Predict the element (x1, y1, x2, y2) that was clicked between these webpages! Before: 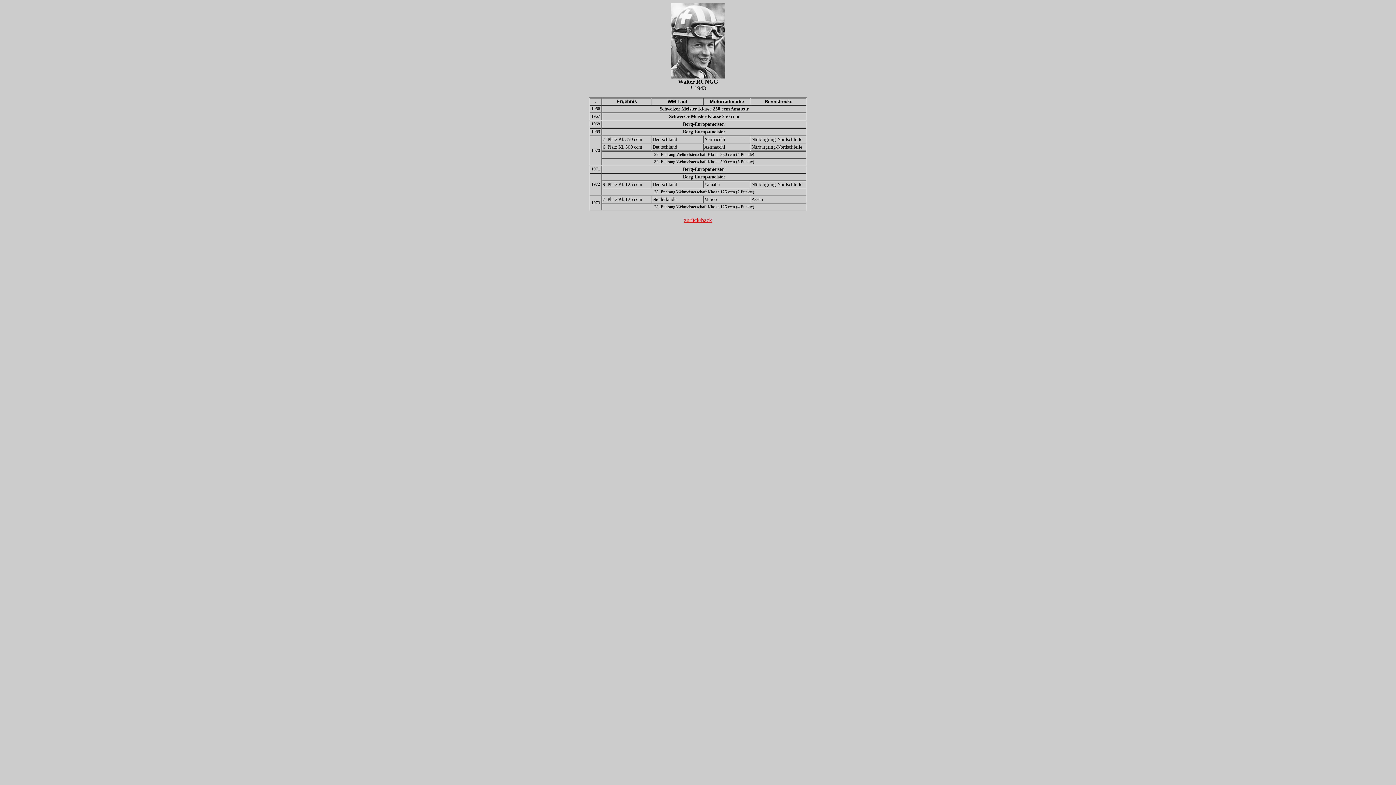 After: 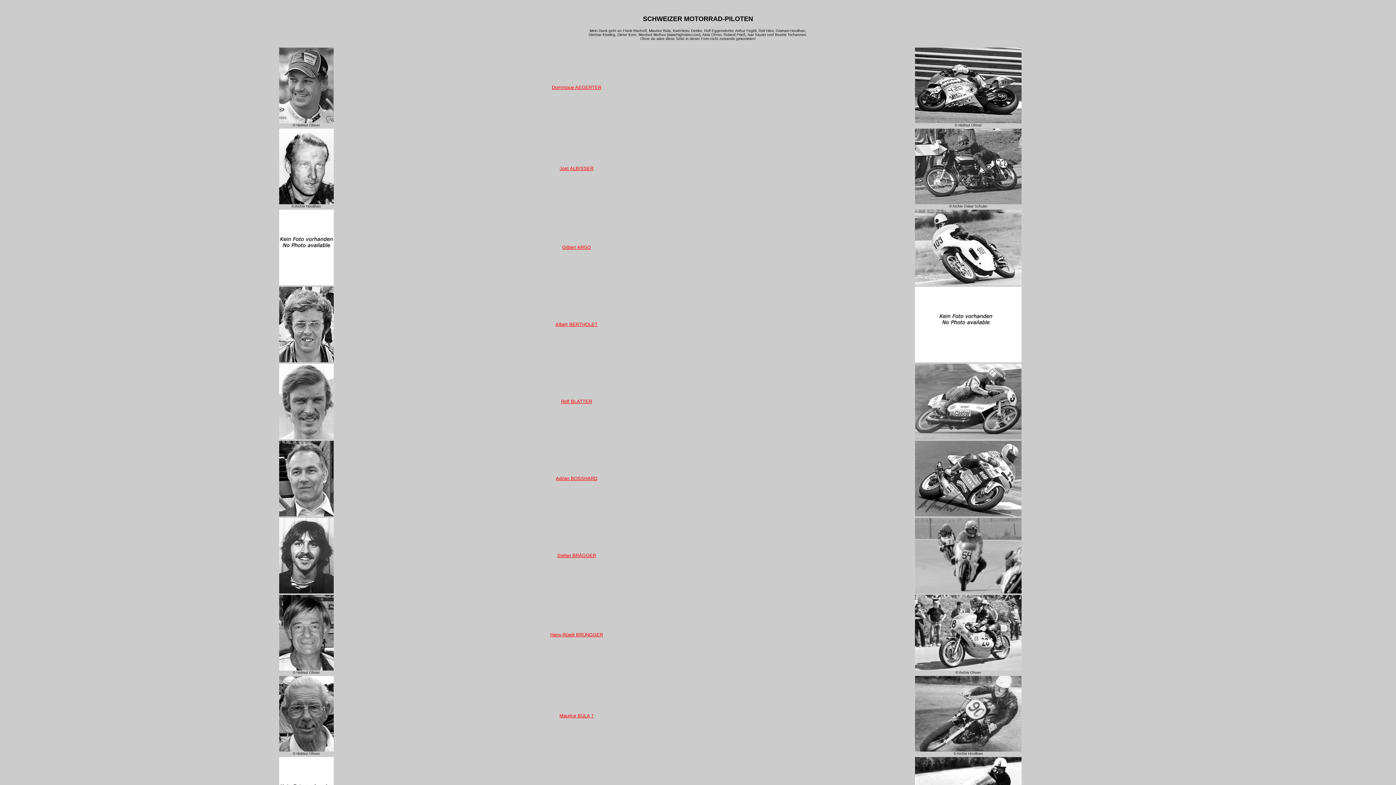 Action: bbox: (684, 217, 712, 223) label: zurück/back